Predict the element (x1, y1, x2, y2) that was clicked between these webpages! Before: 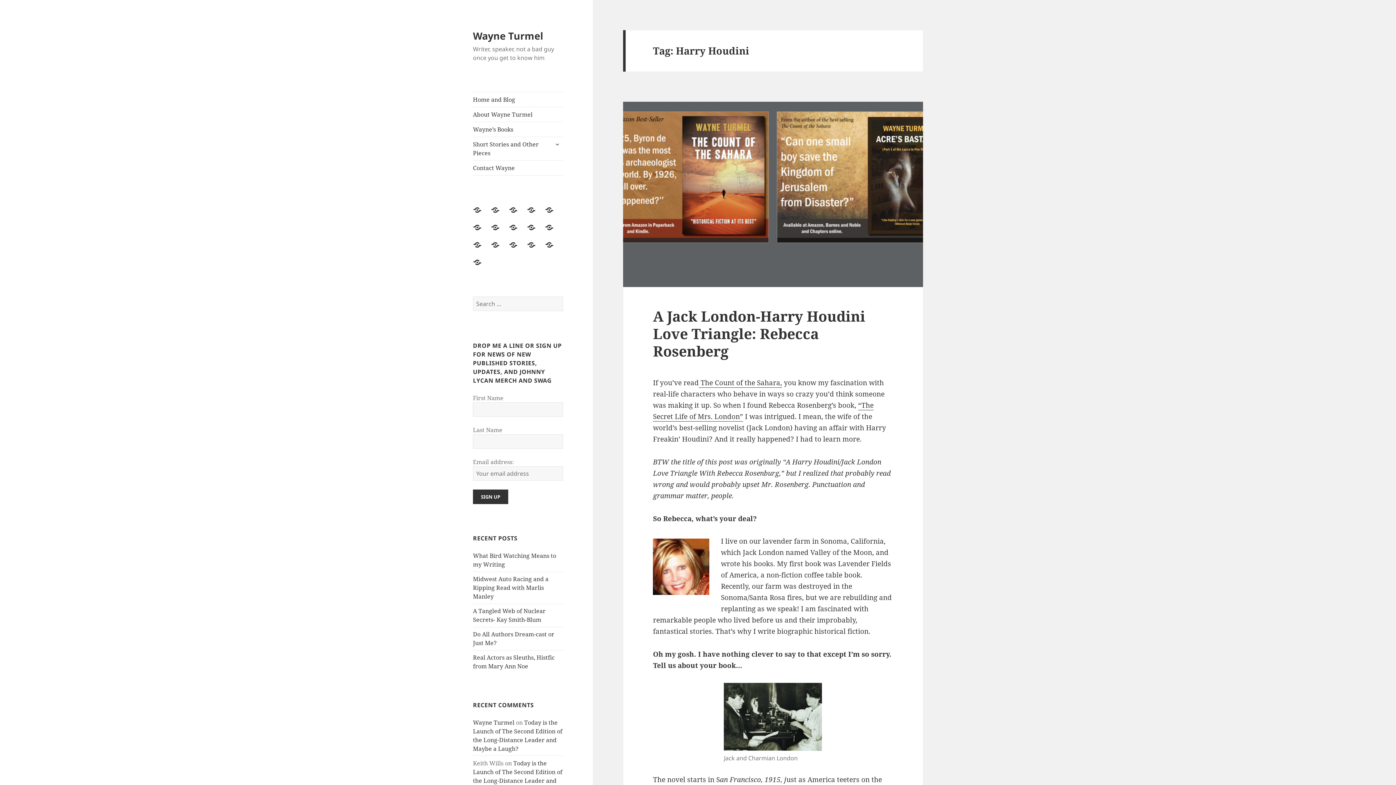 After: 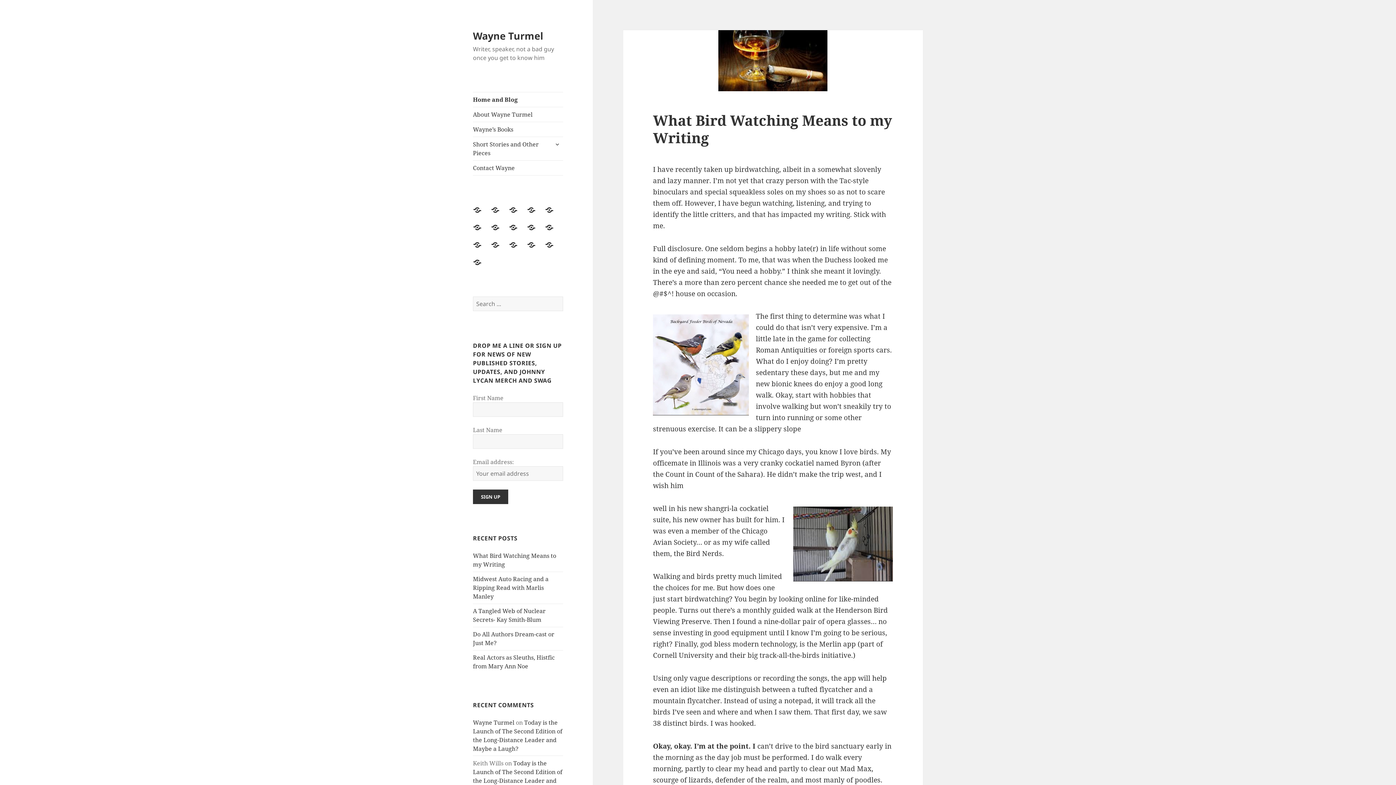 Action: bbox: (473, 28, 543, 42) label: Wayne Turmel